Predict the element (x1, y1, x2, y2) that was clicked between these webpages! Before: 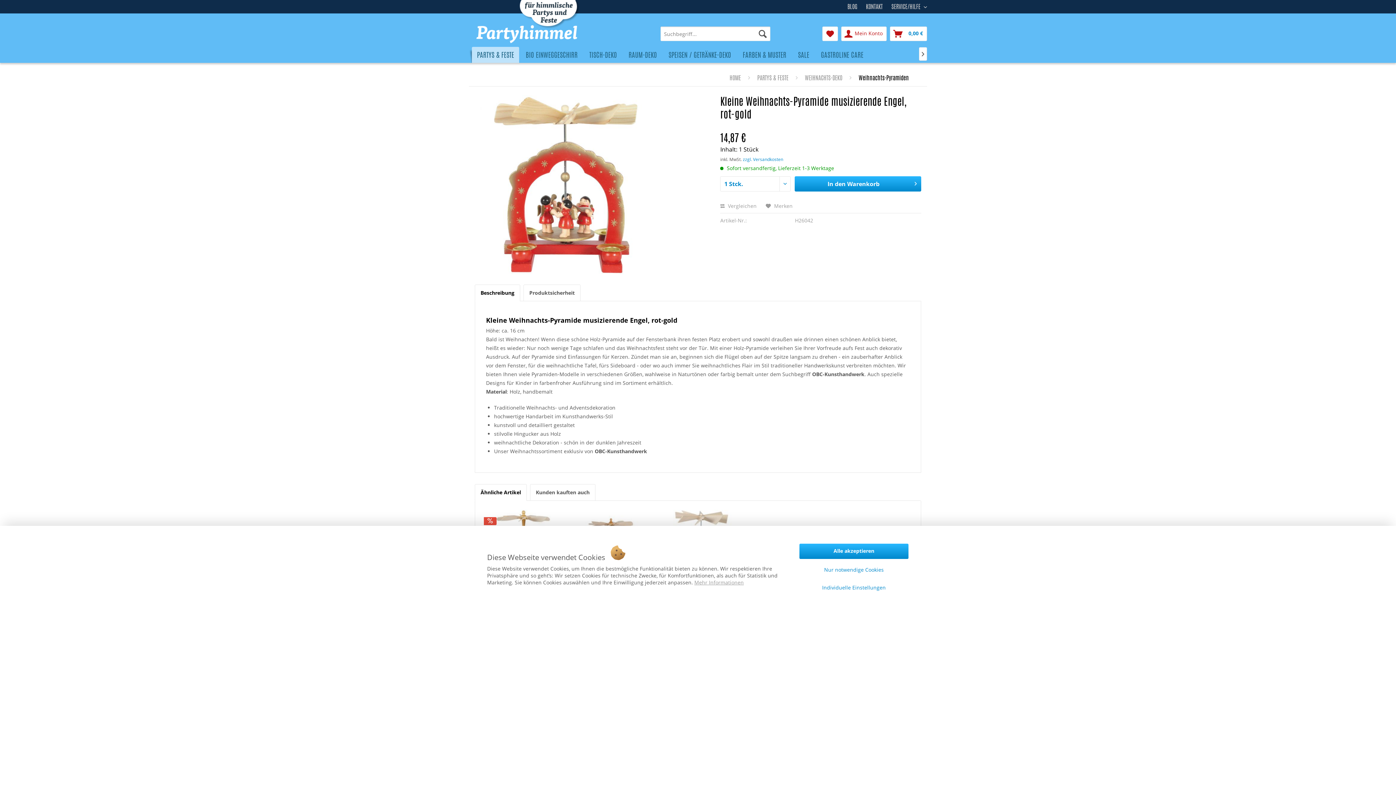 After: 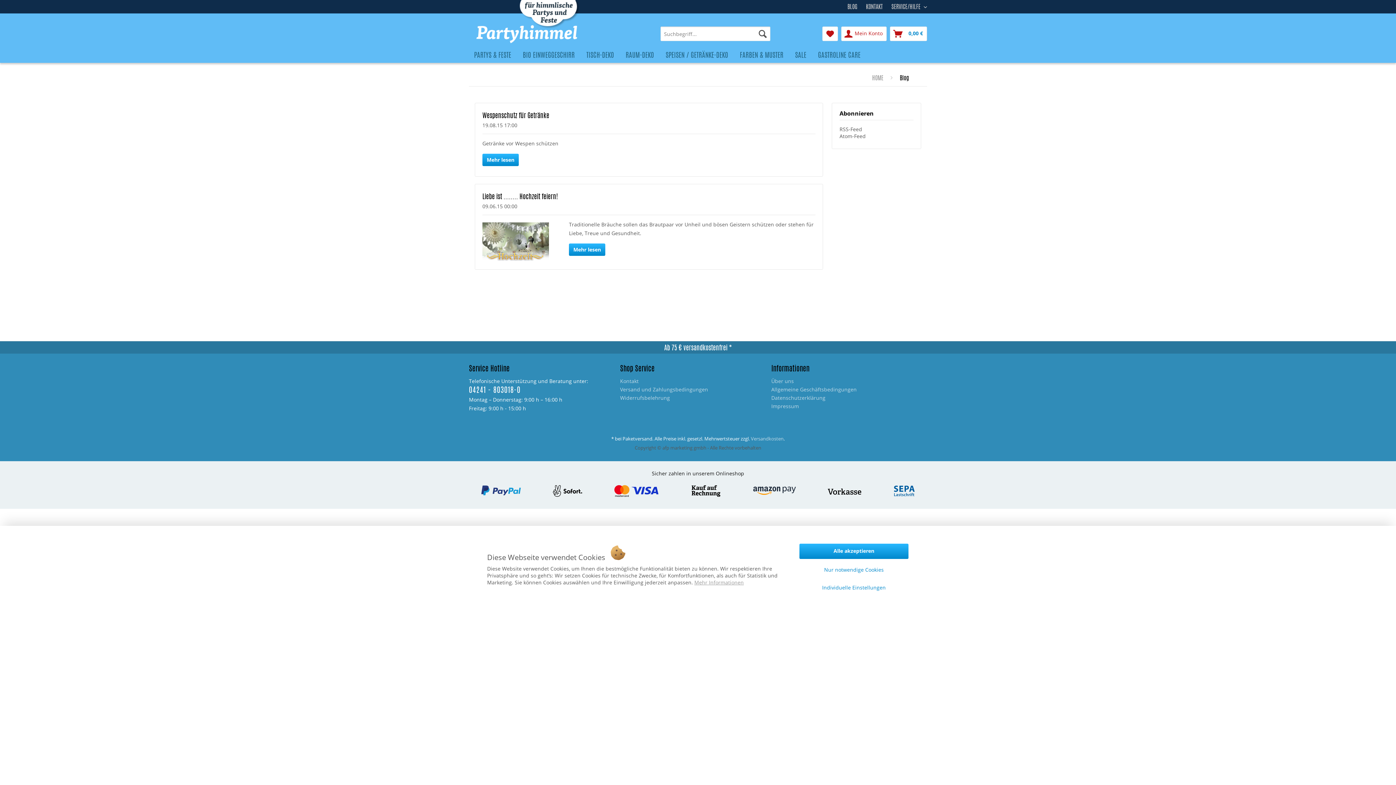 Action: label: BLOG bbox: (847, 2, 857, 10)